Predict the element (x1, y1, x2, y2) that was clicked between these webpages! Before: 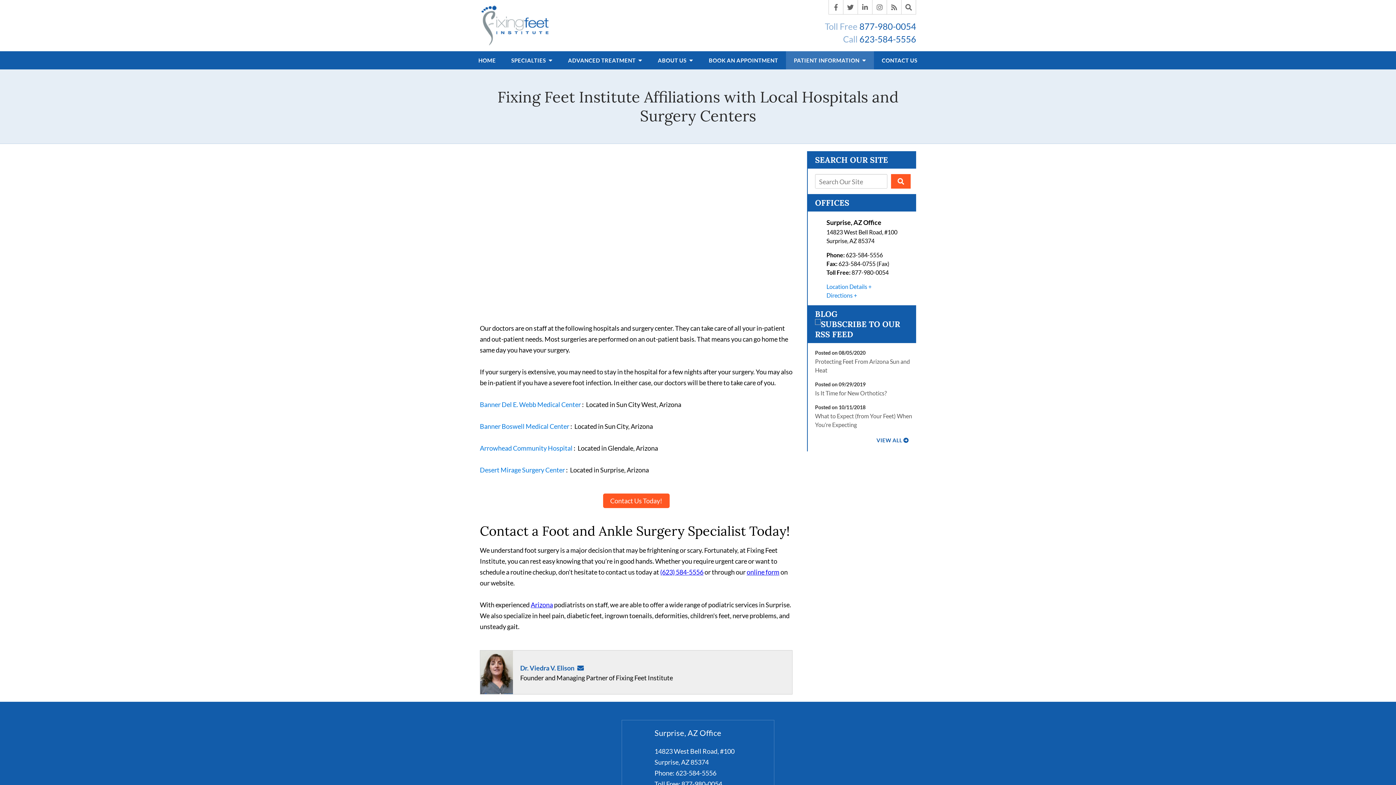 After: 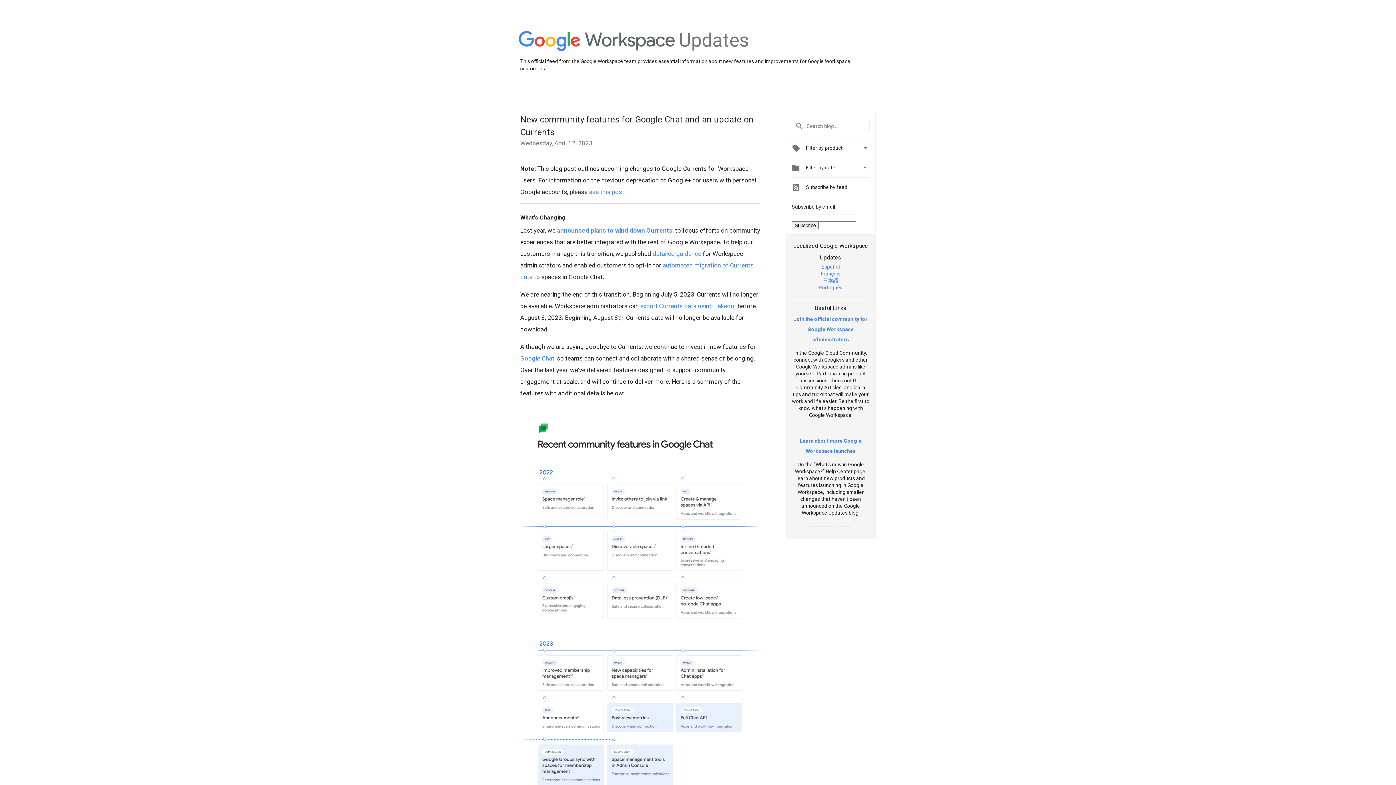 Action: bbox: (480, 466, 565, 474) label: Desert Mirage Surgery Center